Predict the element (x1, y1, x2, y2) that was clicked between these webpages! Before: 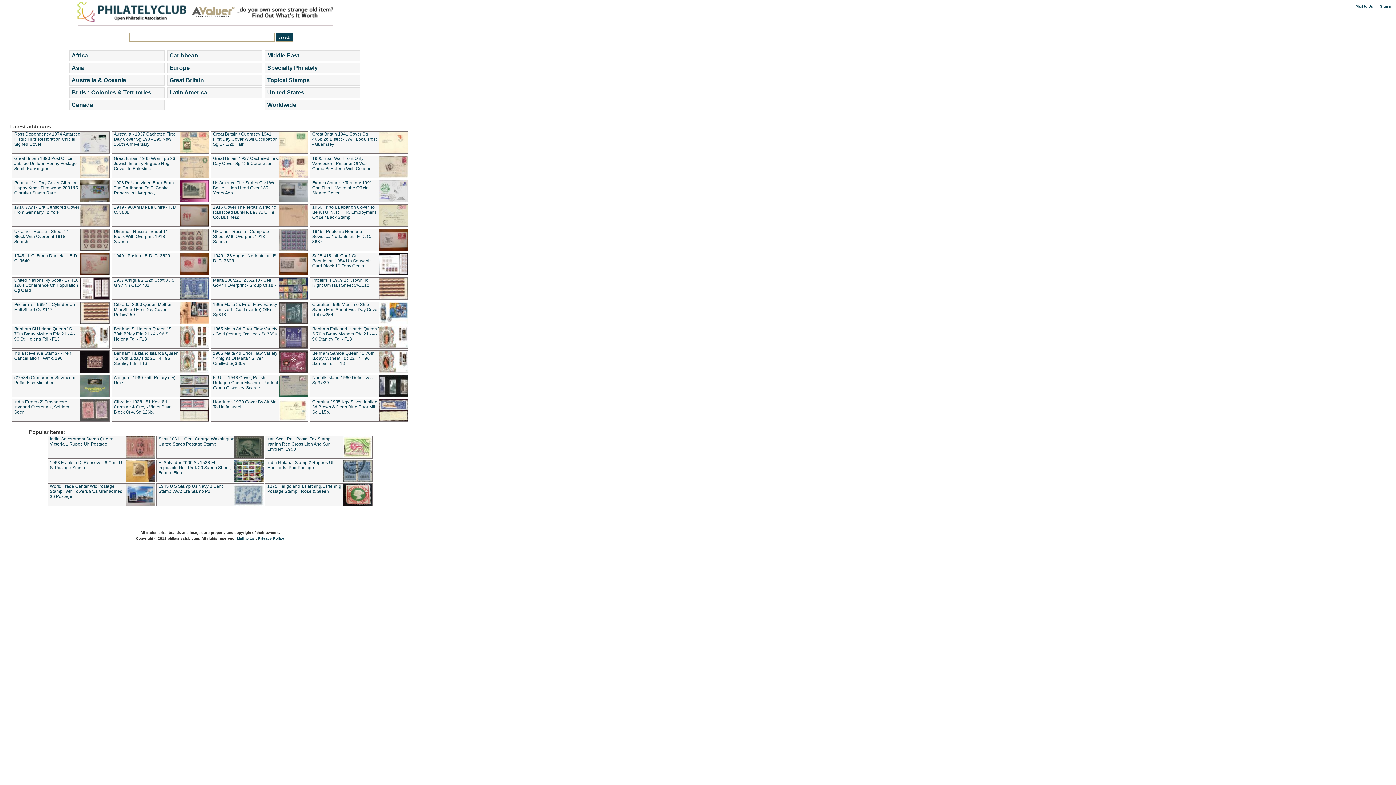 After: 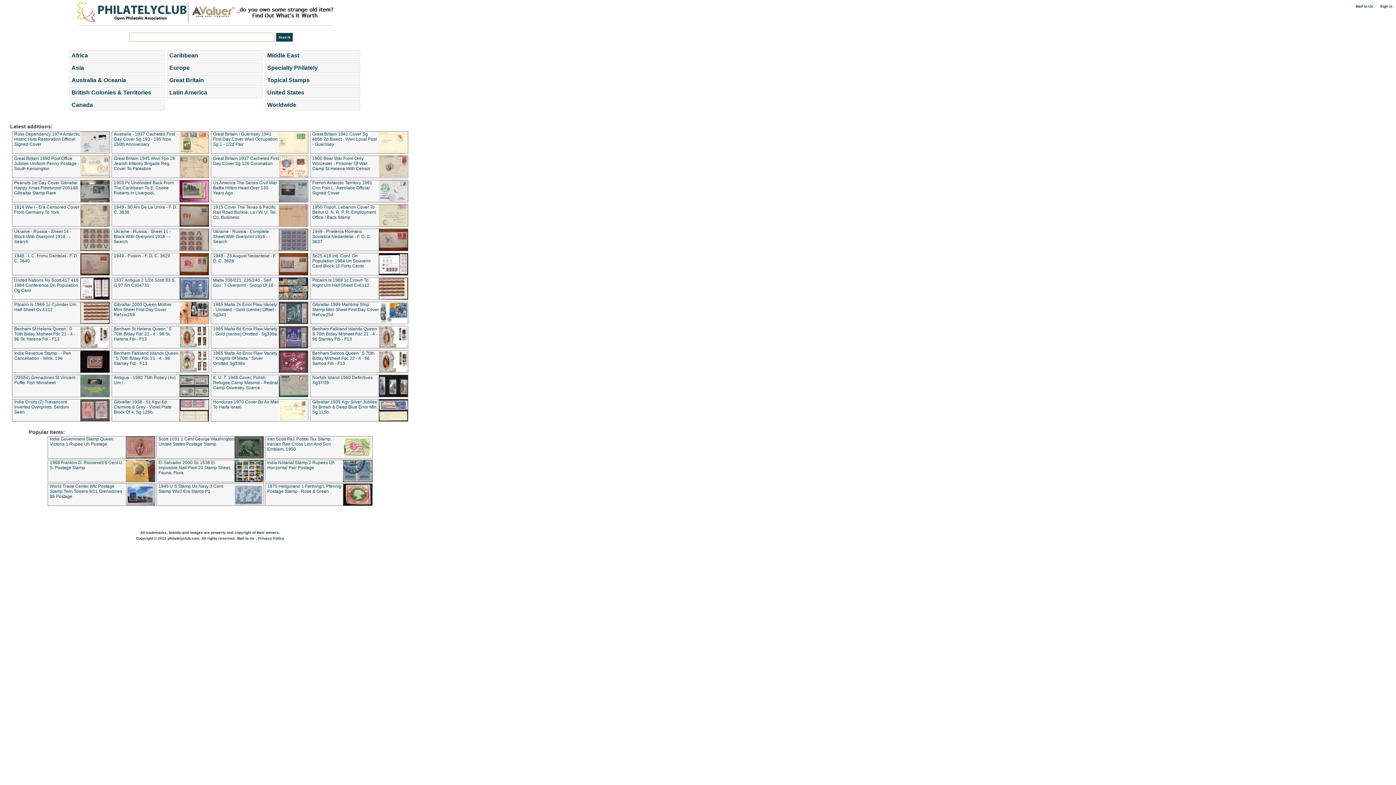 Action: label: Benham Falkland Islands Queen ' S 70th B/day Fdc 21 - 4 - 96 Stanley Fdi - F13 bbox: (113, 350, 178, 366)